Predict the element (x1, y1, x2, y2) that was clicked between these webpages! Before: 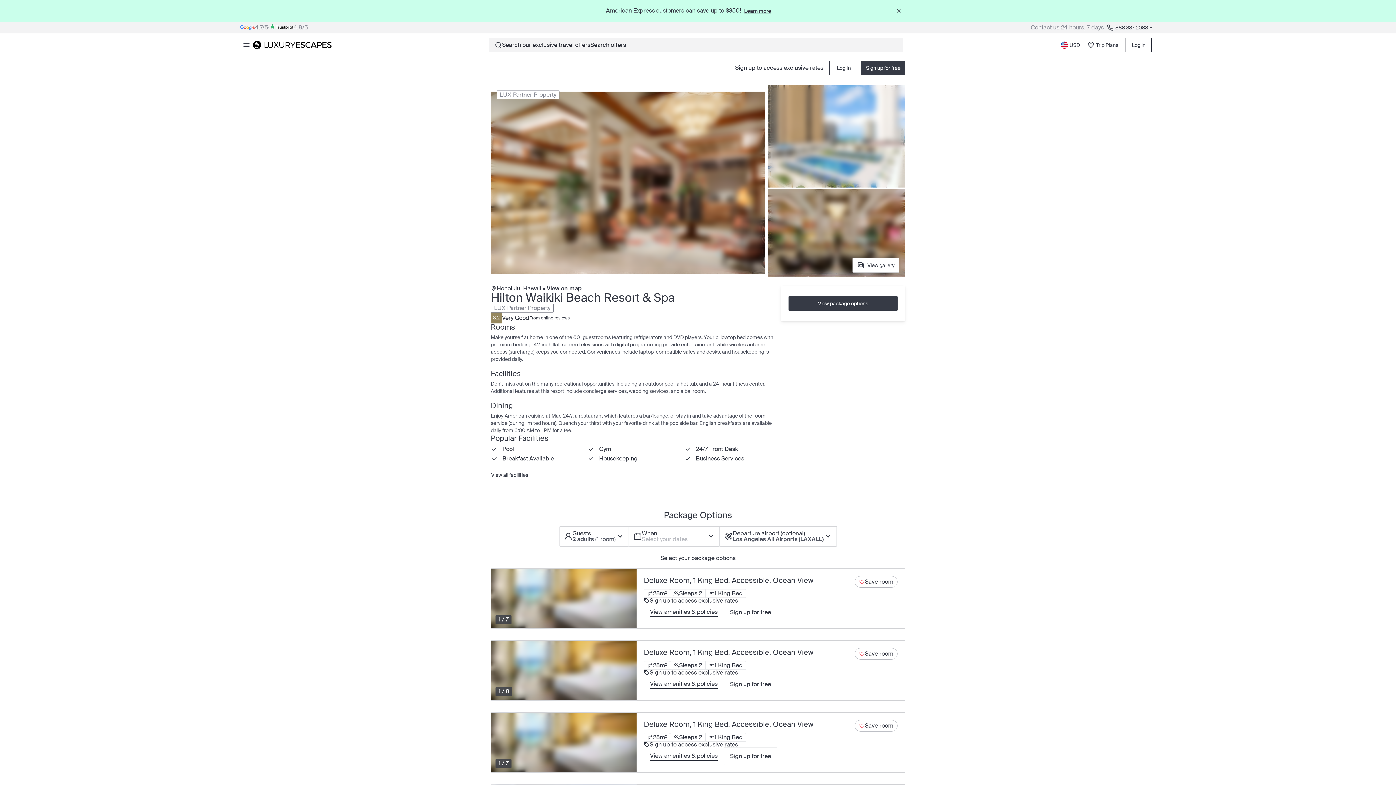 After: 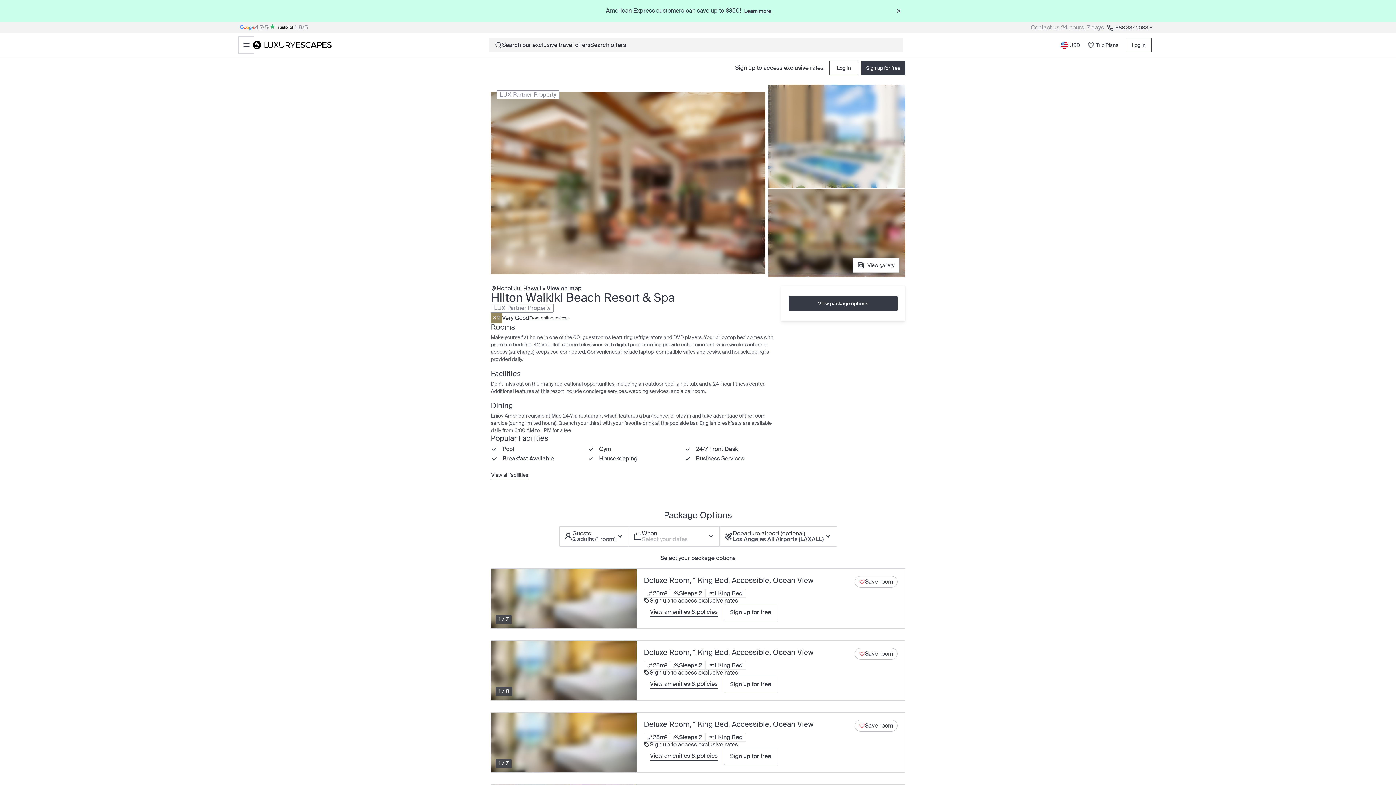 Action: bbox: (240, 37, 253, 52)